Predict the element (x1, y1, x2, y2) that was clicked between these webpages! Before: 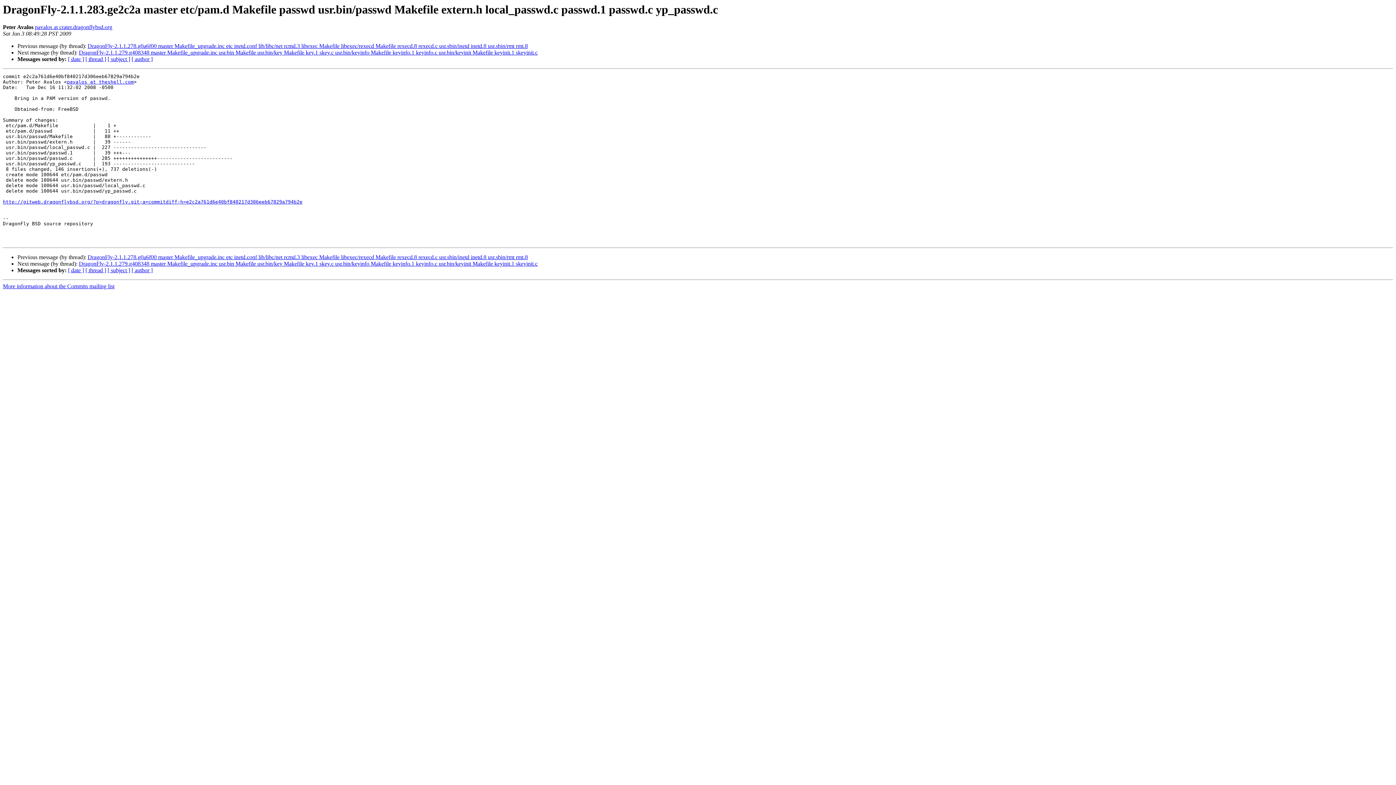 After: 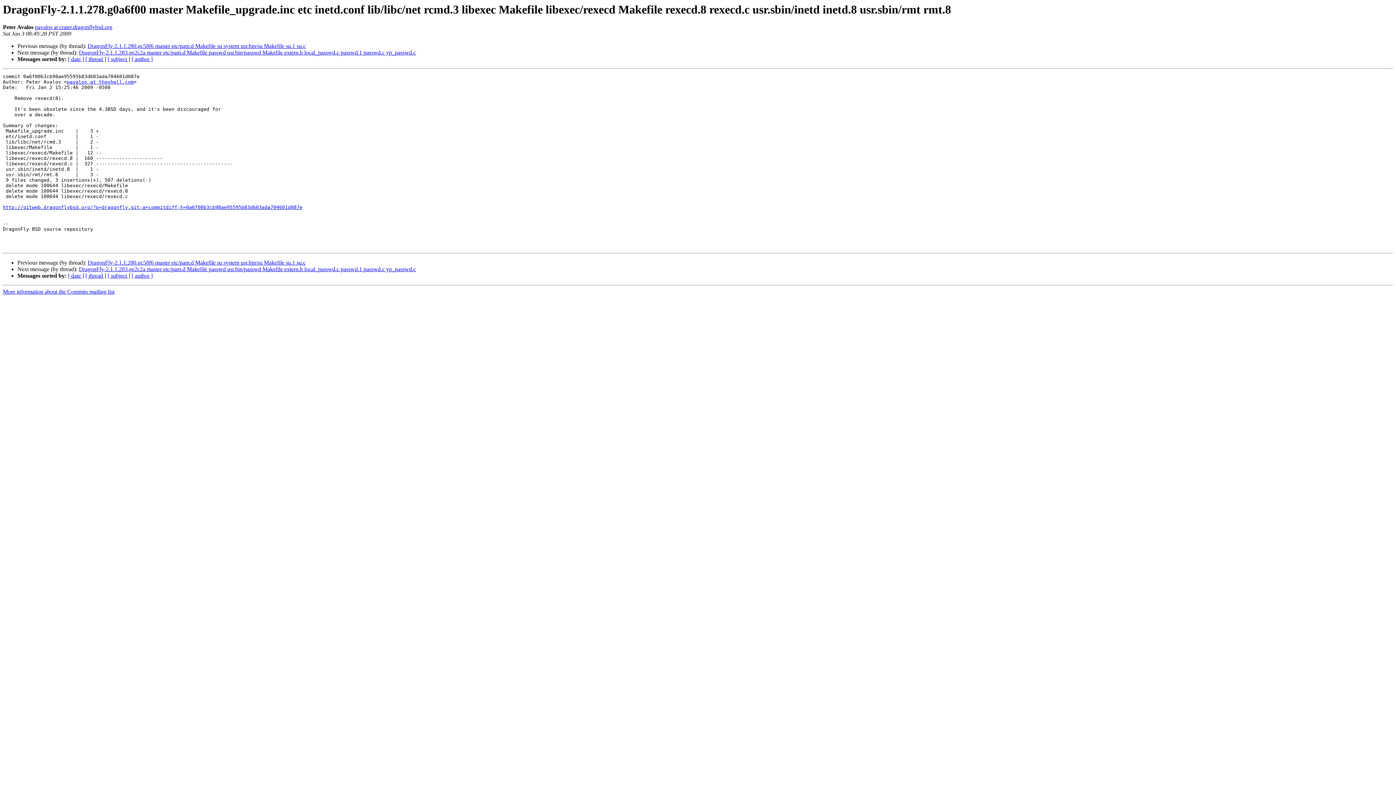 Action: bbox: (87, 43, 528, 49) label: DragonFly-2.1.1.278.g0a6f00 master Makefile_upgrade.inc etc inetd.conf lib/libc/net rcmd.3 libexec Makefile libexec/rexecd Makefile rexecd.8 rexecd.c usr.sbin/inetd inetd.8 usr.sbin/rmt rmt.8